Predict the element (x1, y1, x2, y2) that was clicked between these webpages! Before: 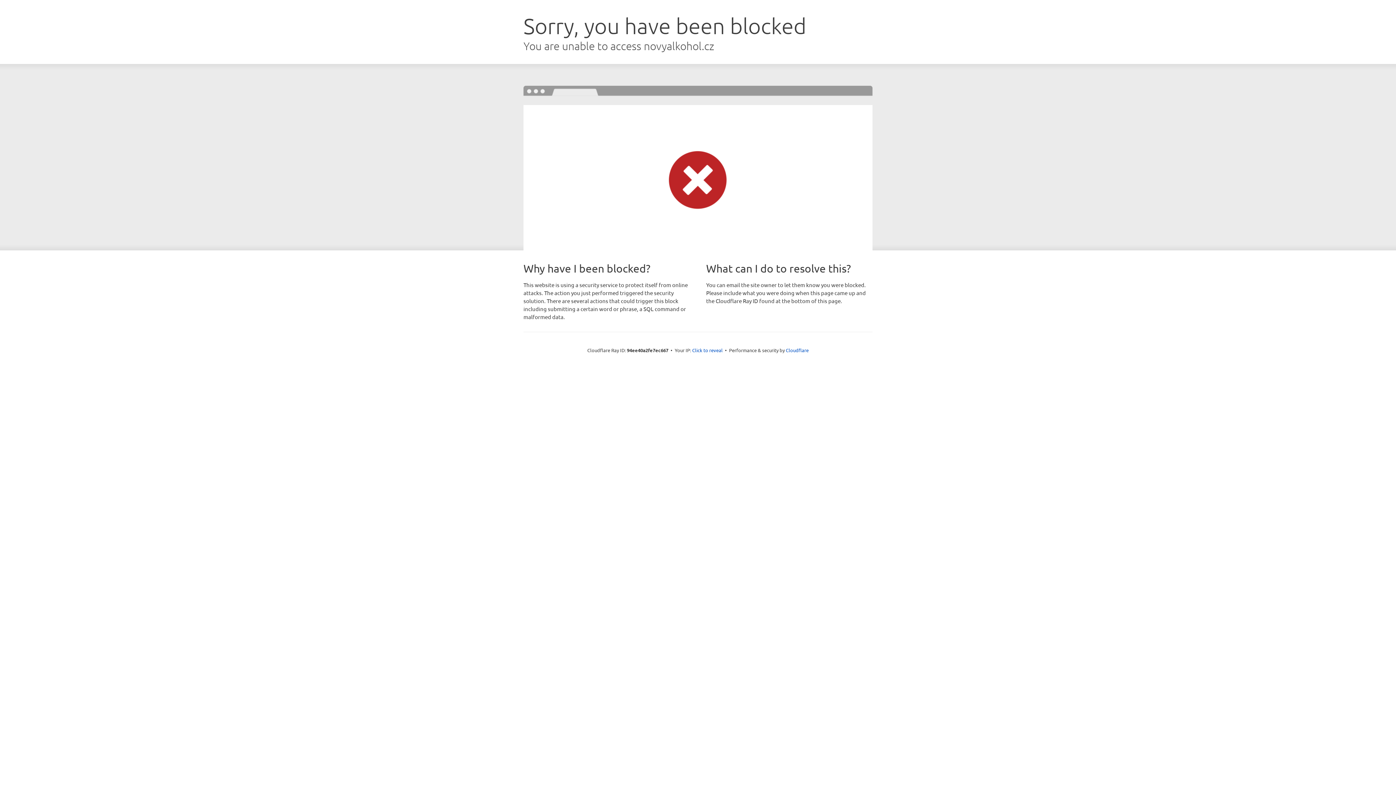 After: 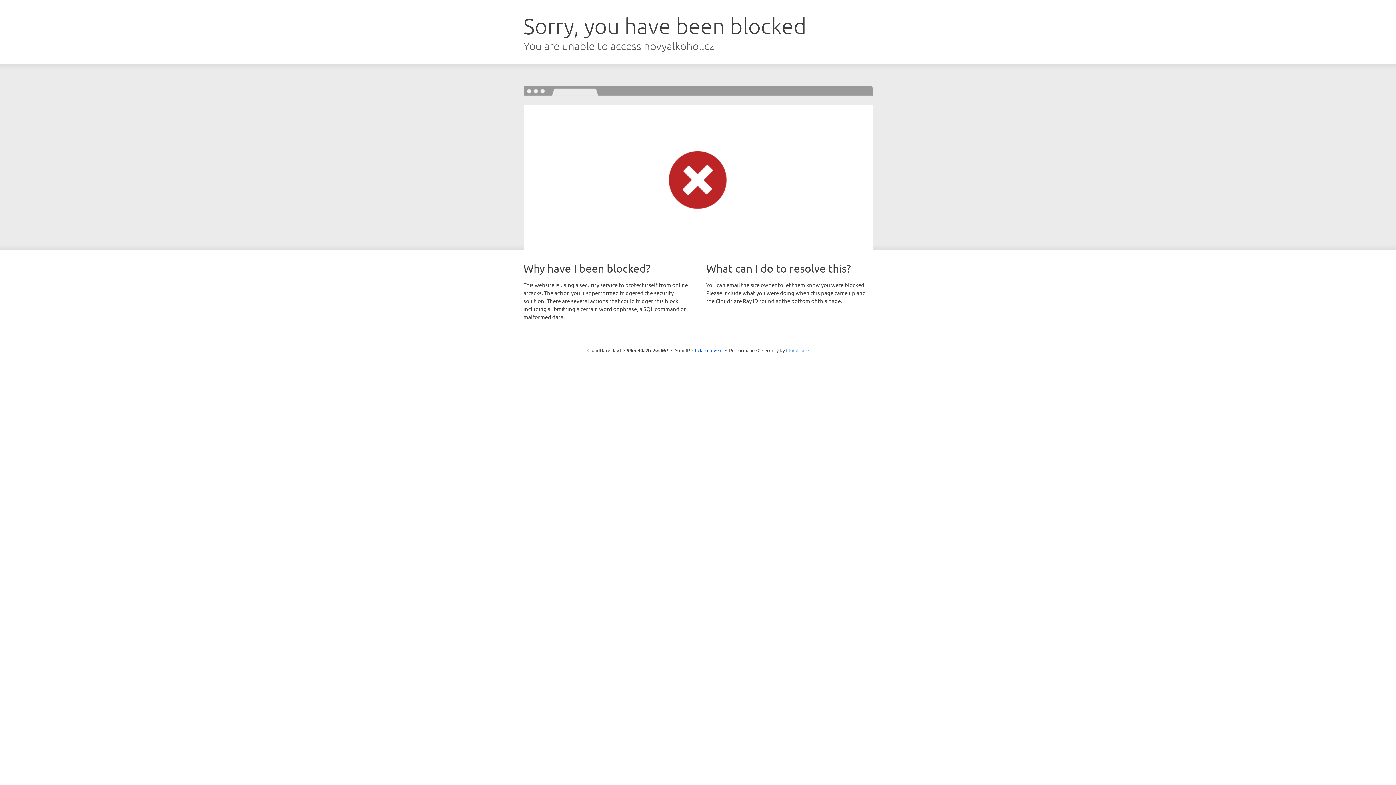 Action: label: Cloudflare bbox: (786, 347, 808, 353)